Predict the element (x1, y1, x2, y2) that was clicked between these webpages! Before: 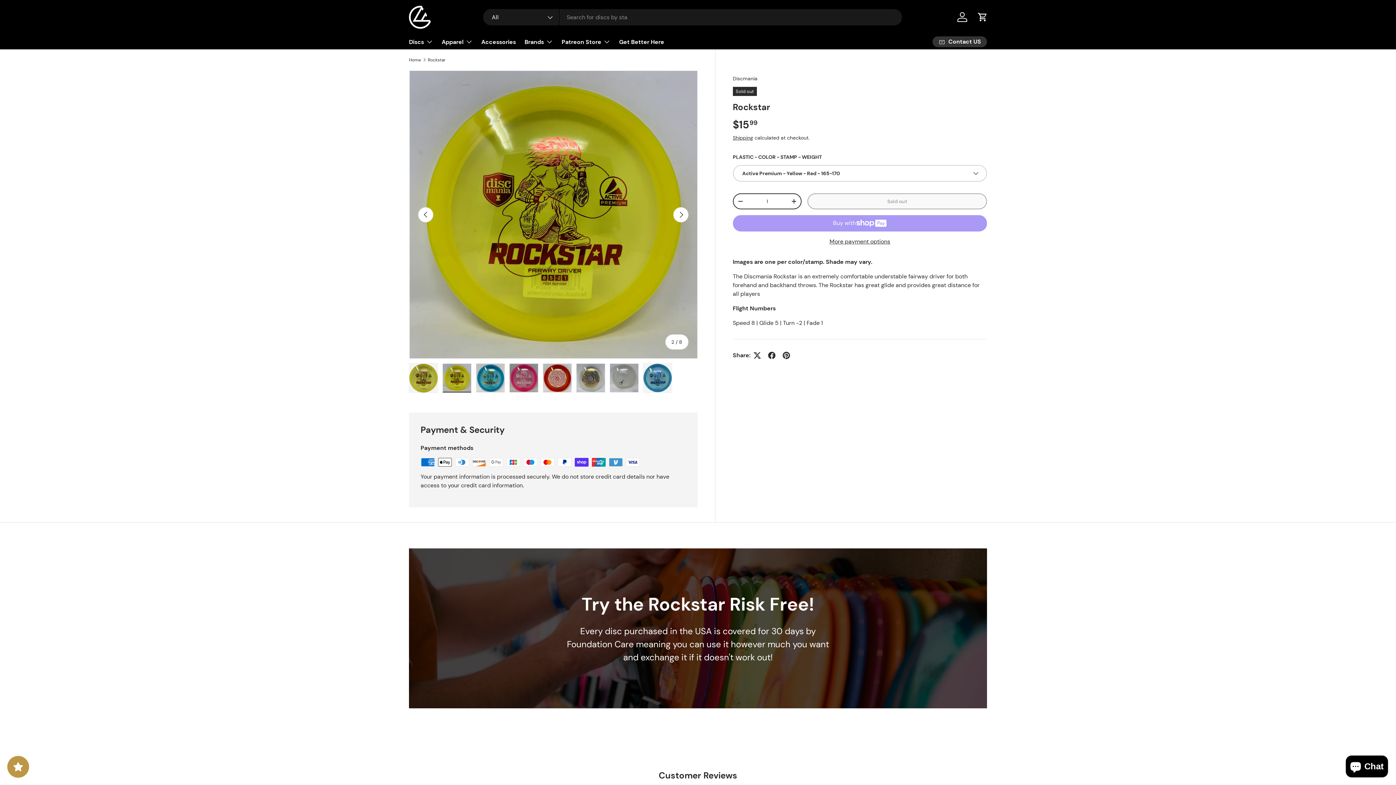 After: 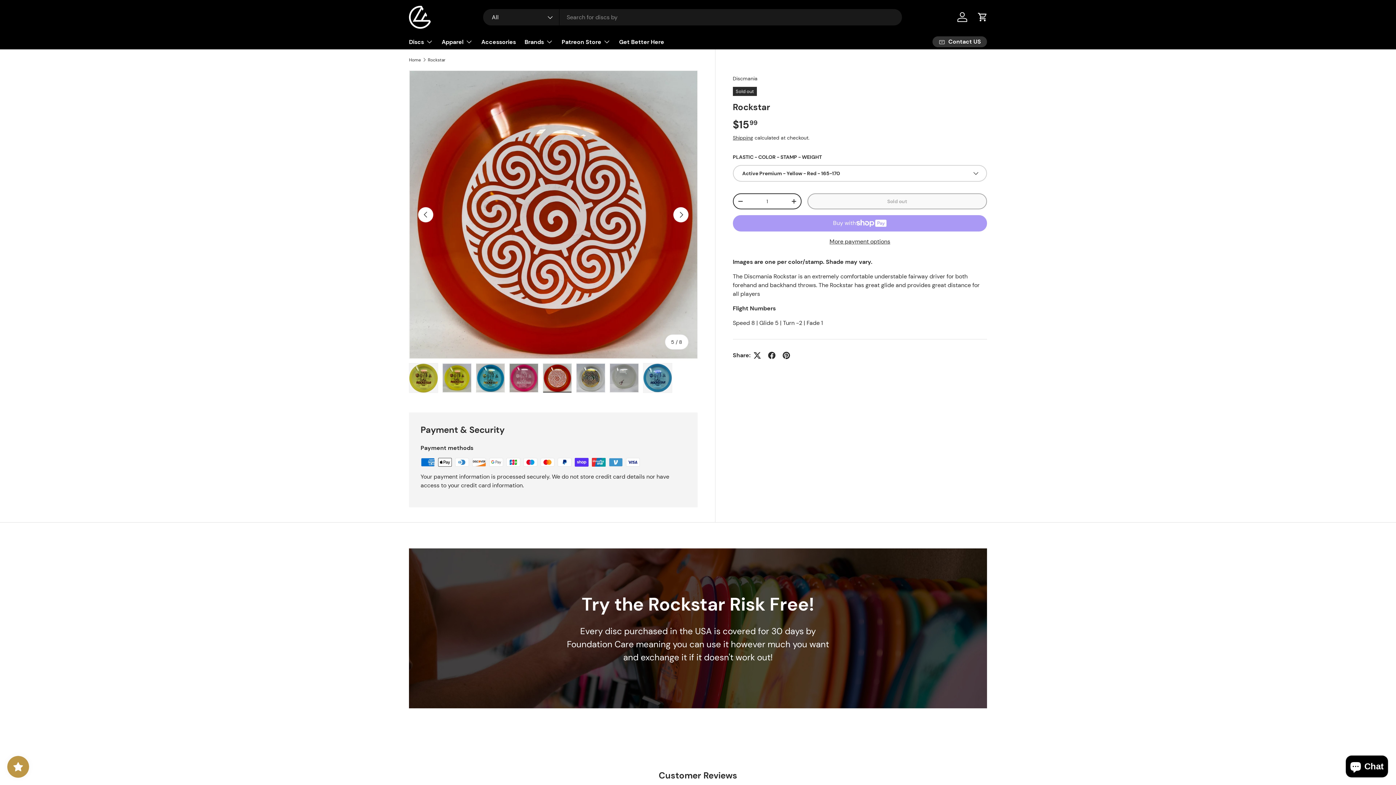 Action: label: Load image 5 in gallery view bbox: (542, 363, 572, 393)